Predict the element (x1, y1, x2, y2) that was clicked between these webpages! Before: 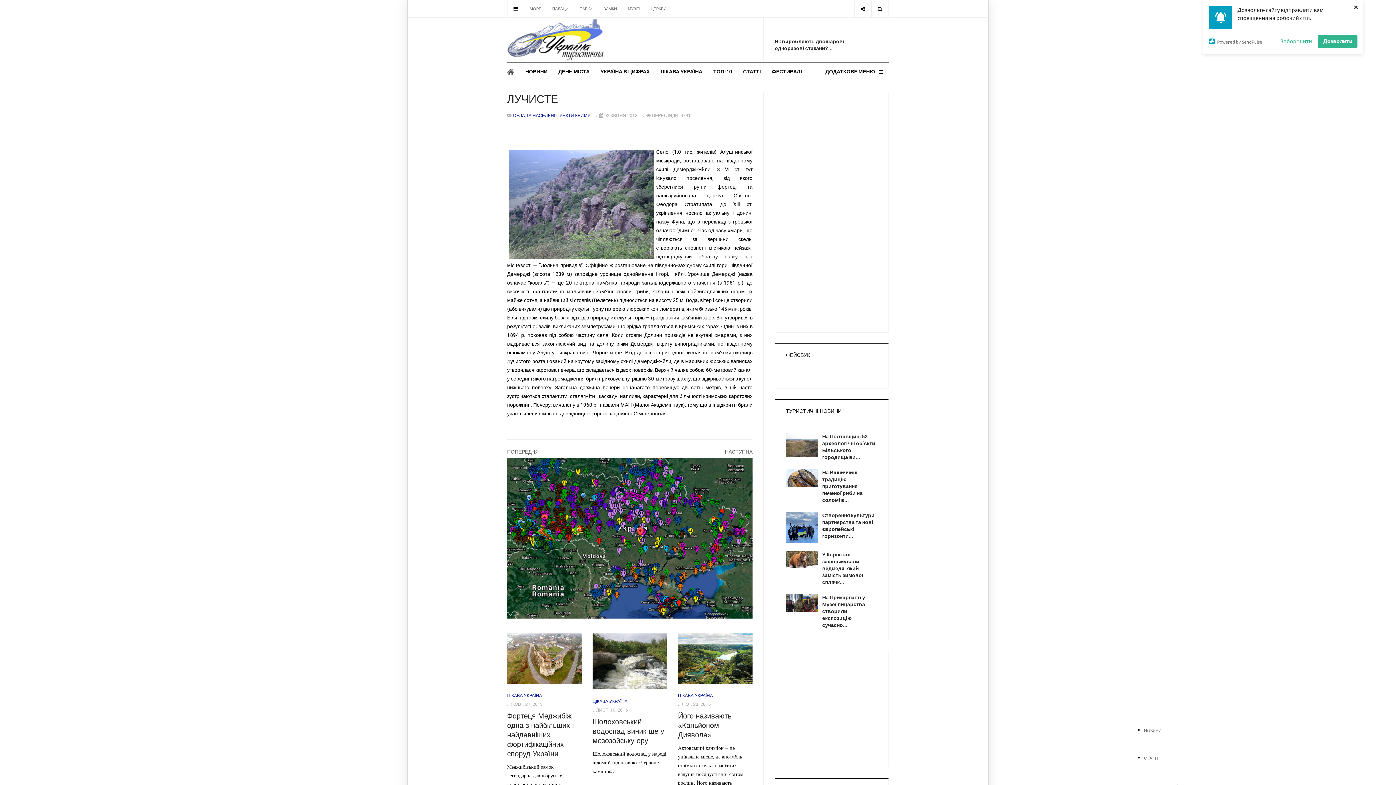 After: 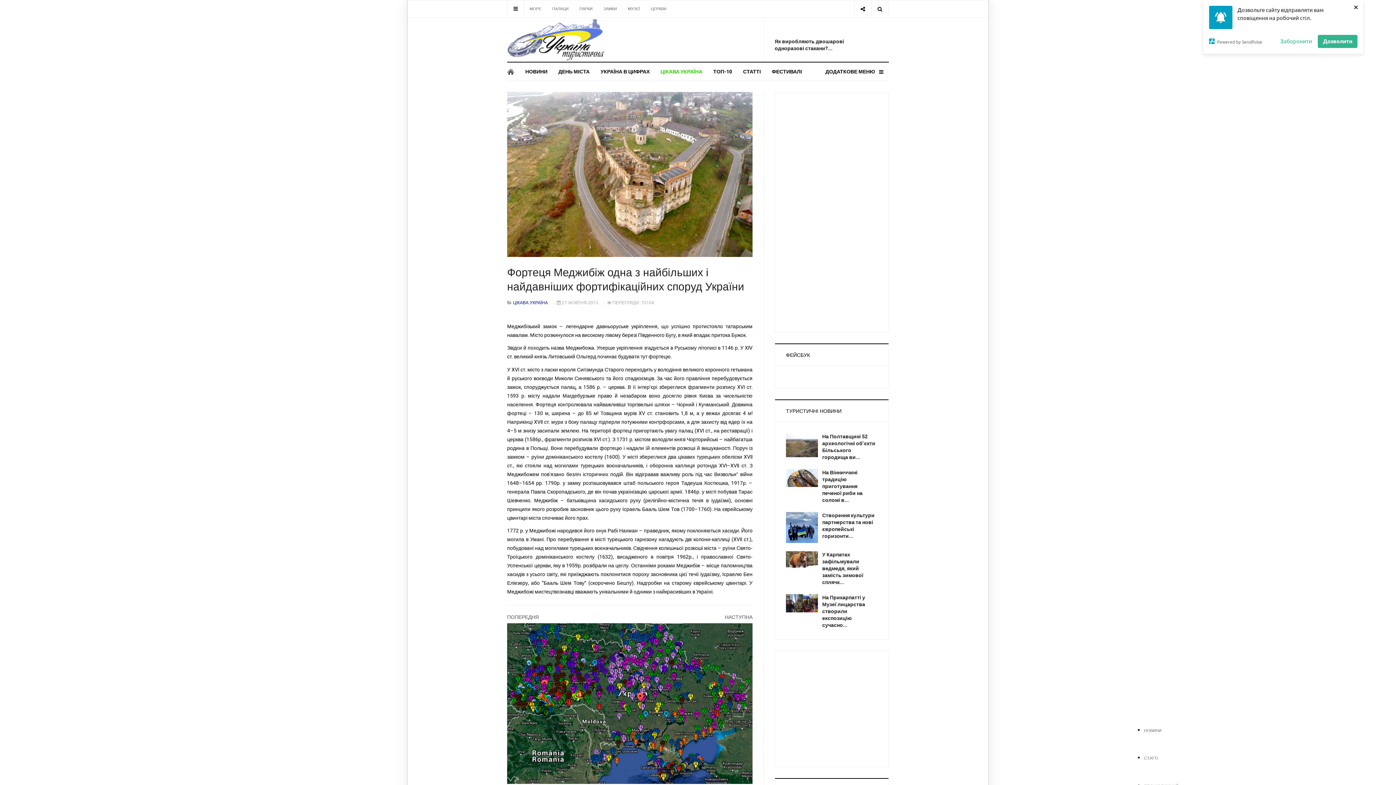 Action: label: Фортеця Меджибіж одна з найбільших і найдавніших фортифікаційних споруд України bbox: (507, 712, 573, 758)